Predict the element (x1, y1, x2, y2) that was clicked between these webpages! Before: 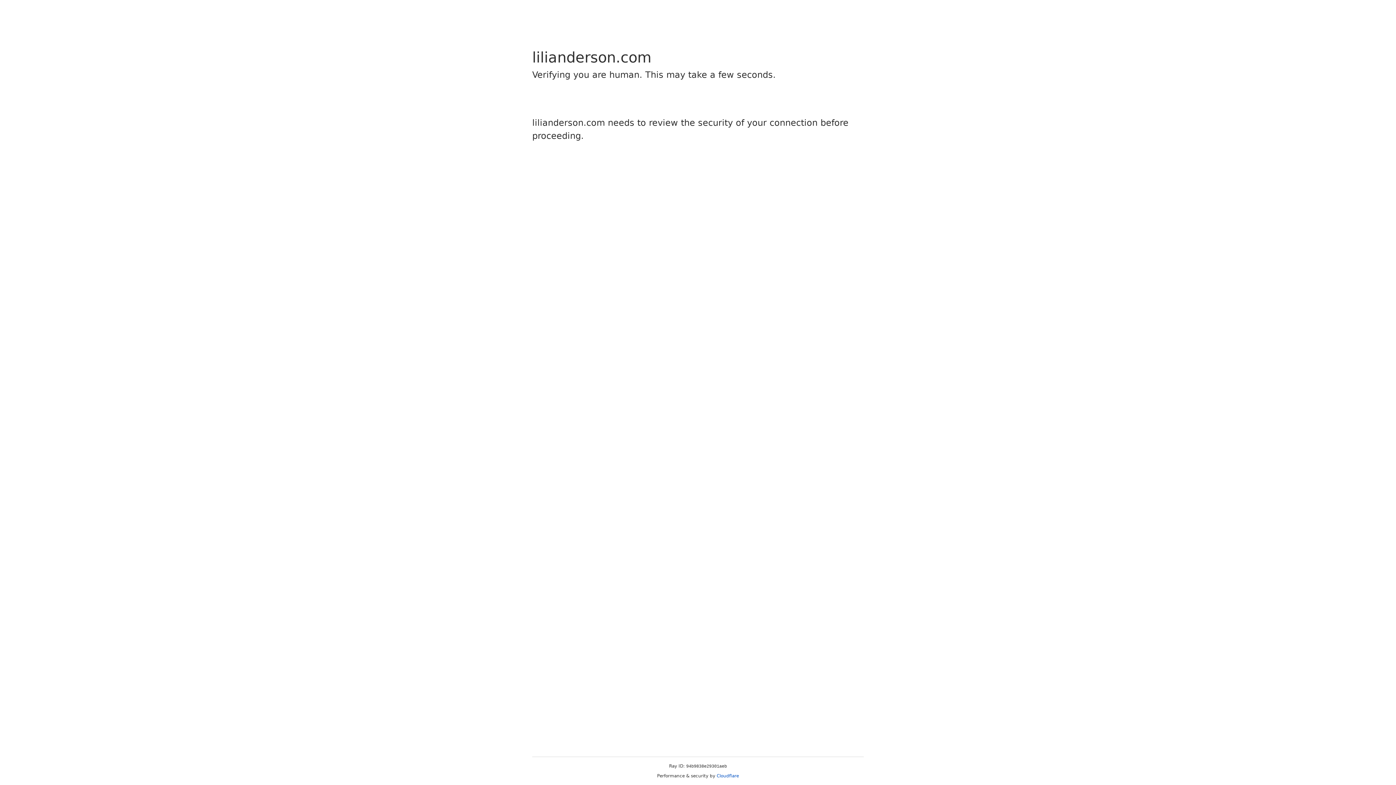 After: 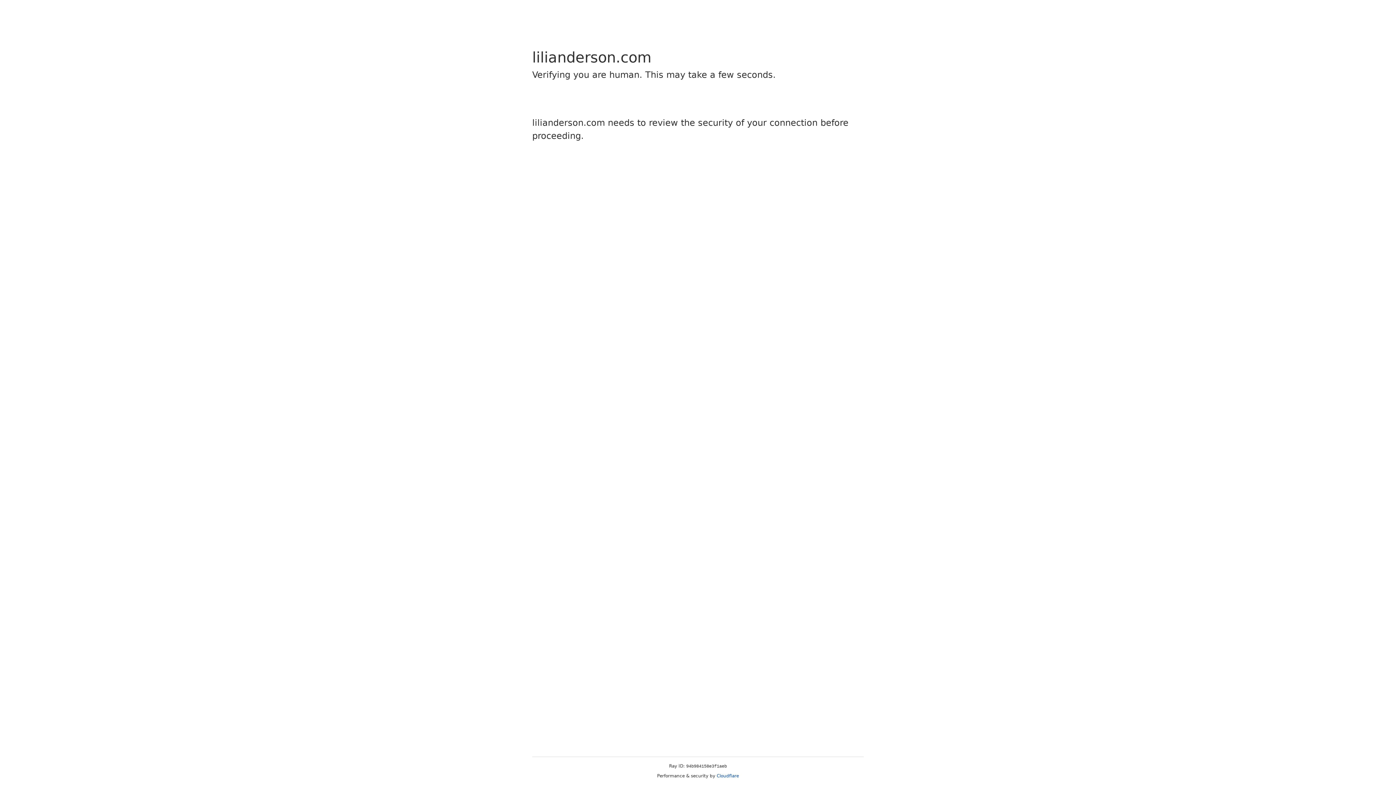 Action: label: Cloudflare bbox: (716, 773, 739, 778)